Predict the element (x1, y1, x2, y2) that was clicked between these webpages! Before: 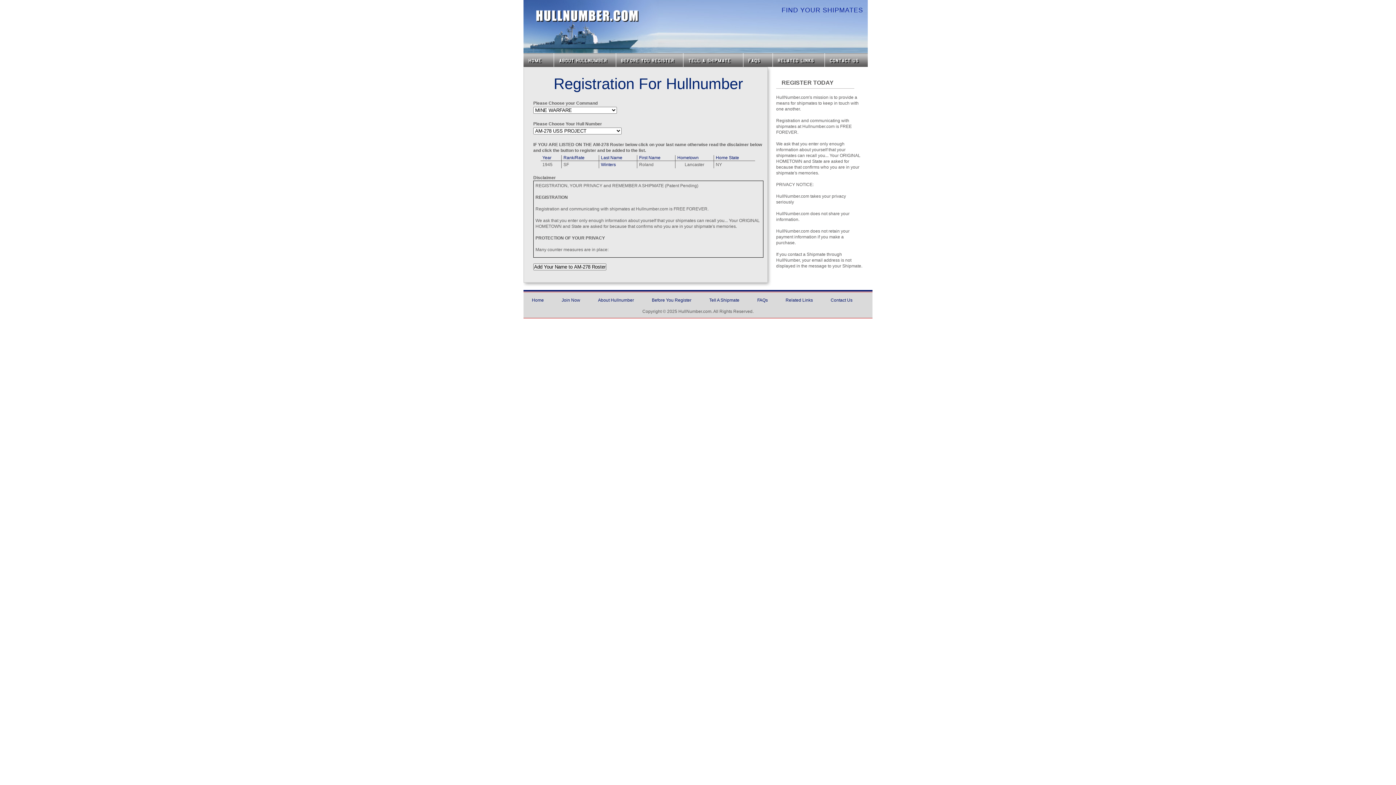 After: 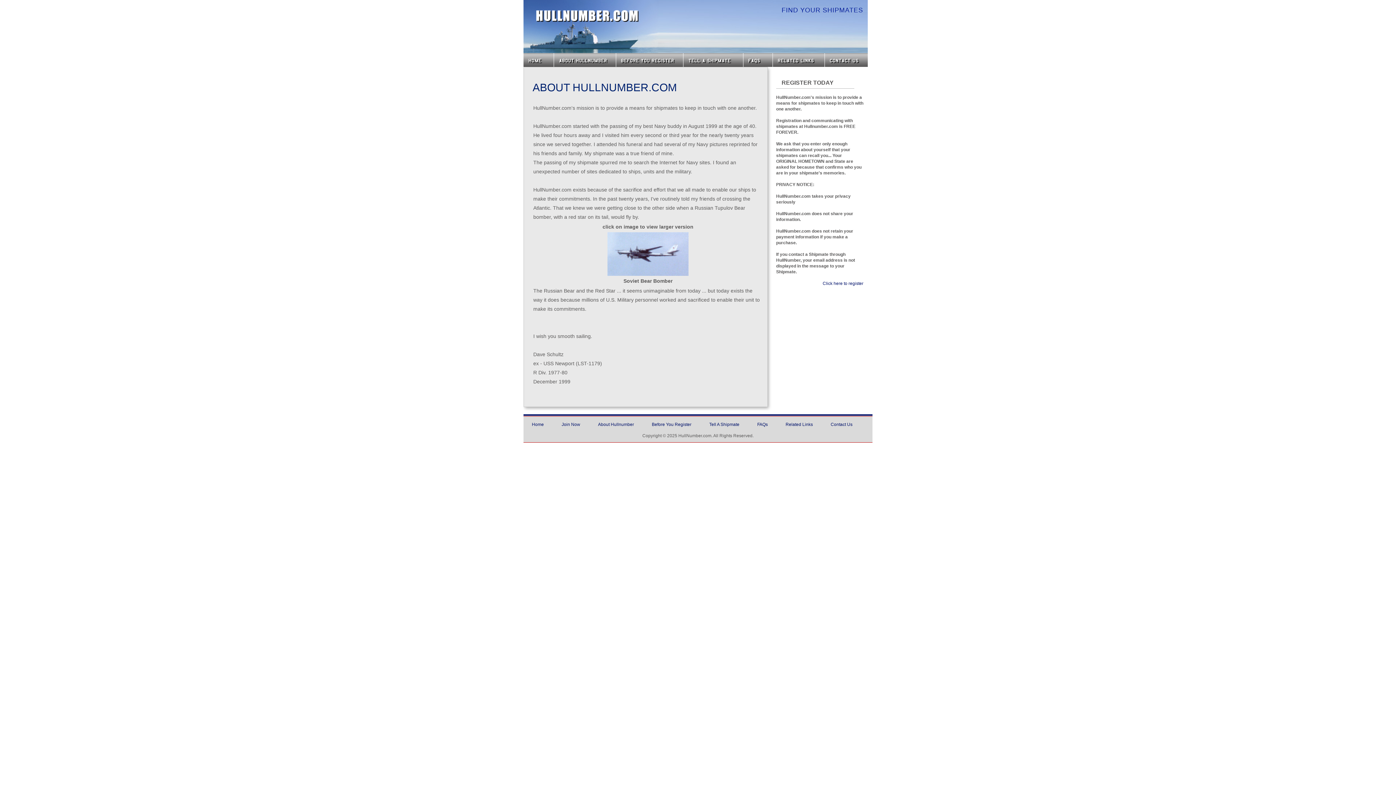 Action: bbox: (598, 297, 634, 302) label: About Hullnumber